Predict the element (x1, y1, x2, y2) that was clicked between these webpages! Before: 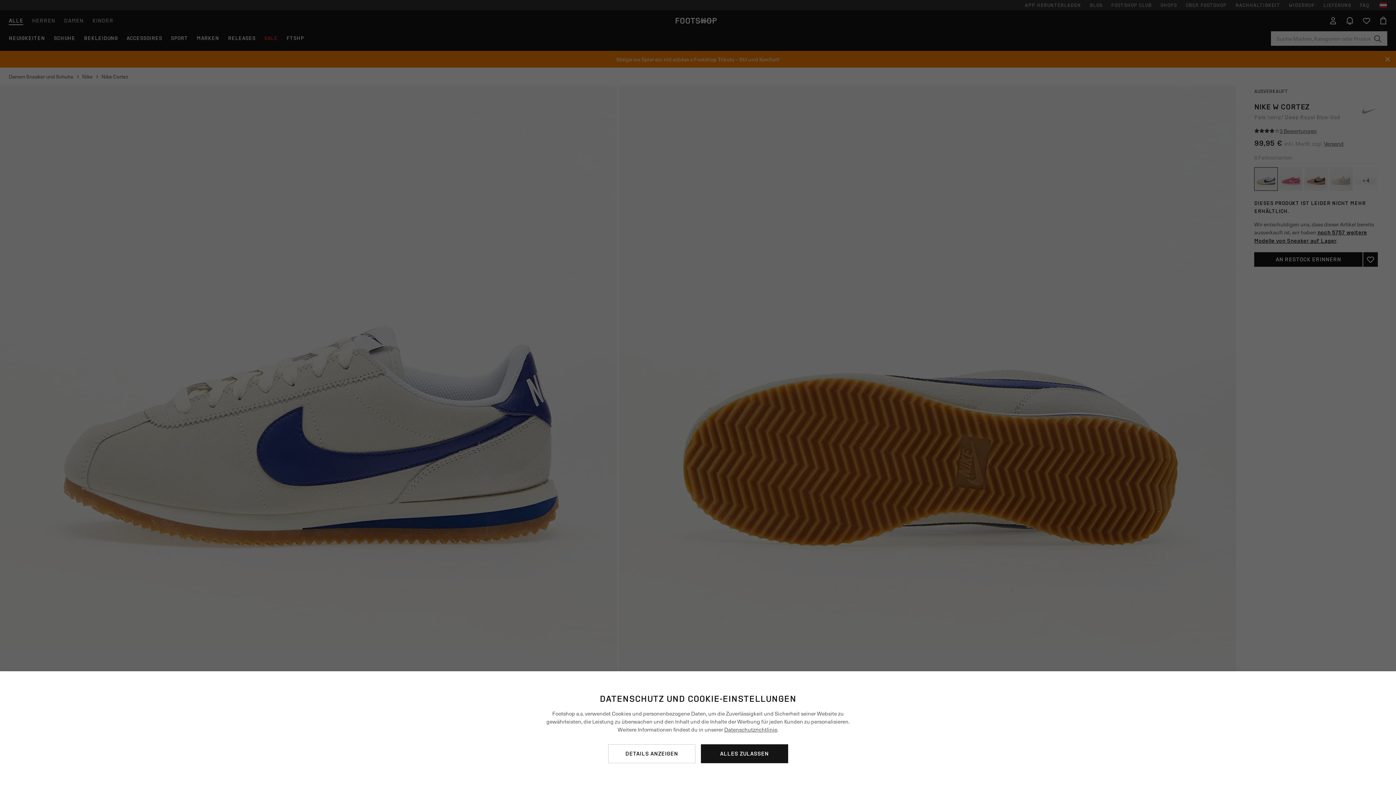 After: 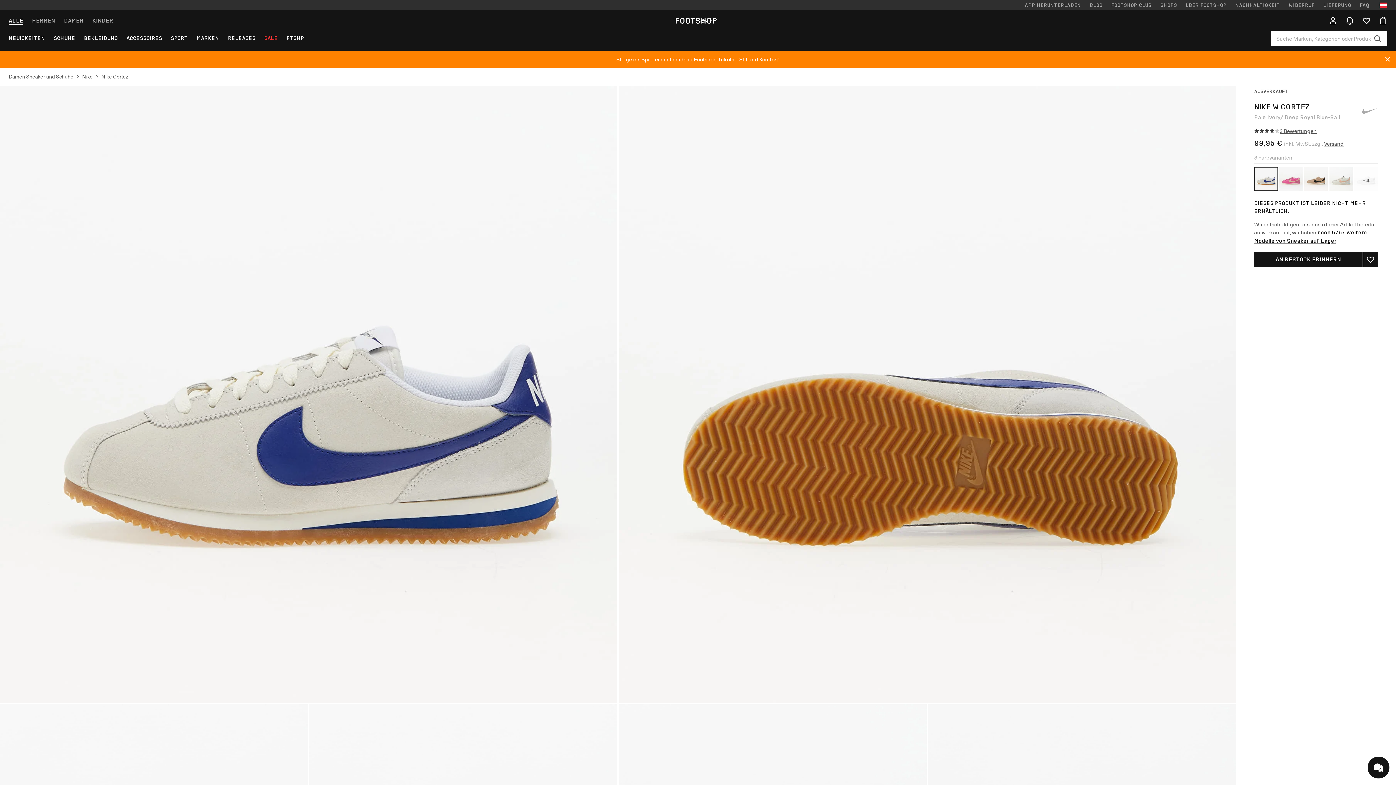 Action: bbox: (700, 744, 788, 763) label: ALLES ZULASSEN